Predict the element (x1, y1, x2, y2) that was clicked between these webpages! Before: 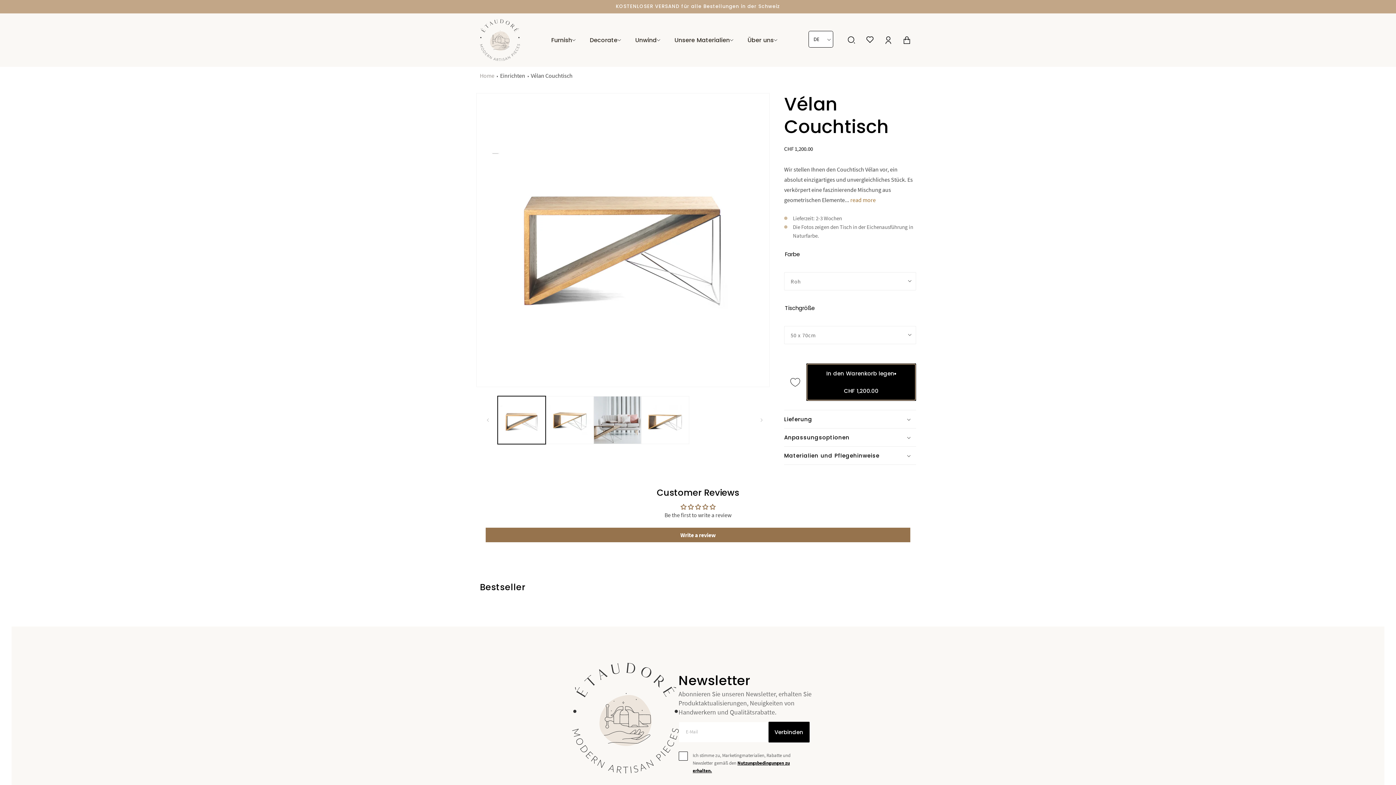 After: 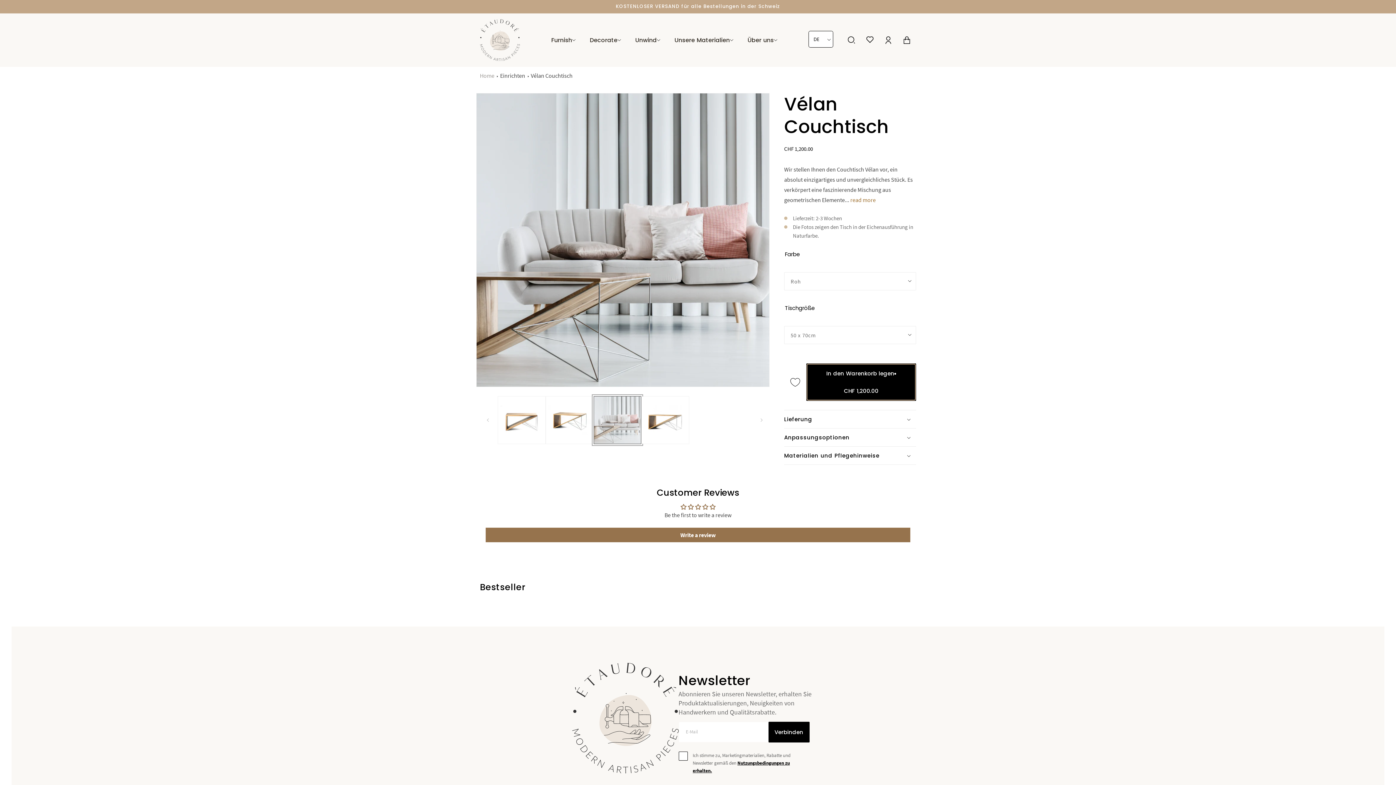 Action: label: Bild 3 in Galerieansicht laden bbox: (593, 396, 641, 444)